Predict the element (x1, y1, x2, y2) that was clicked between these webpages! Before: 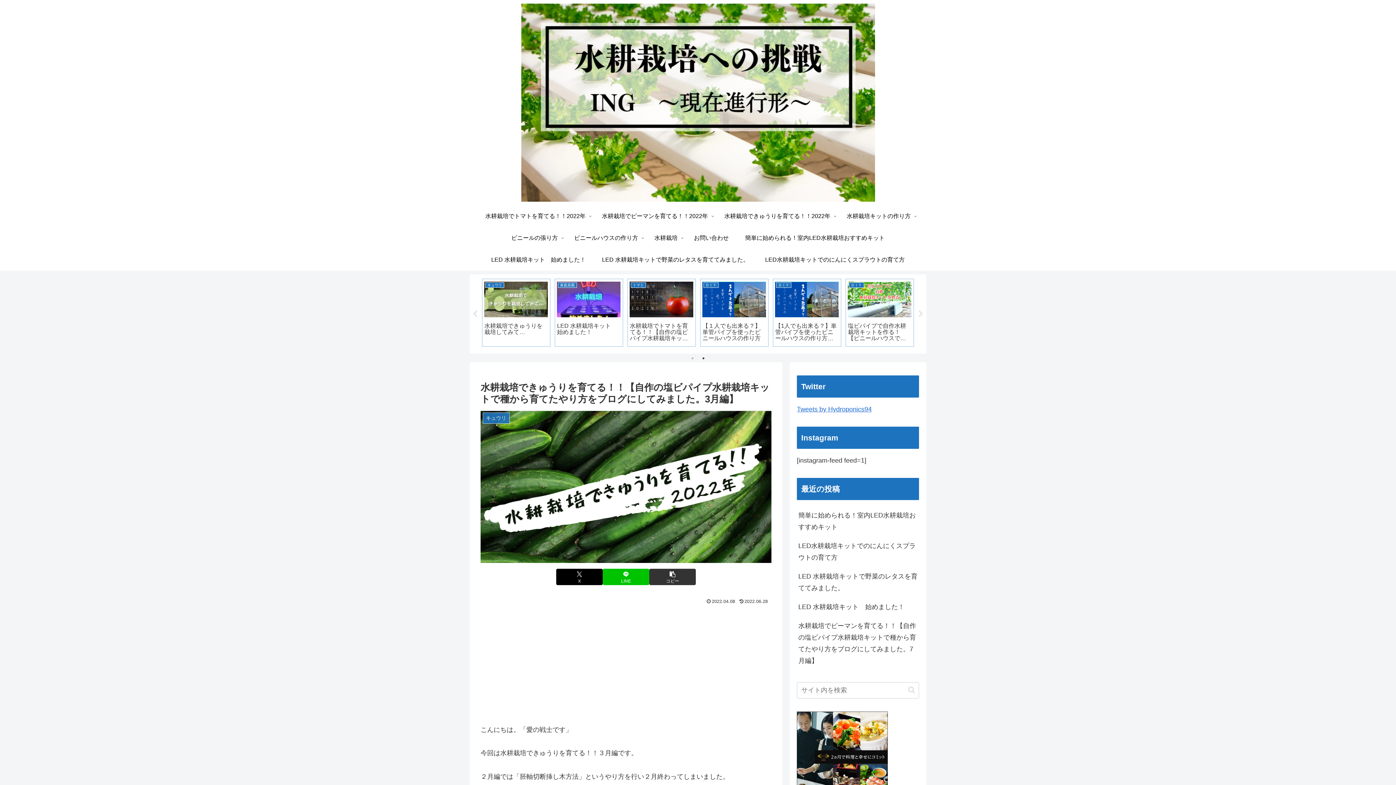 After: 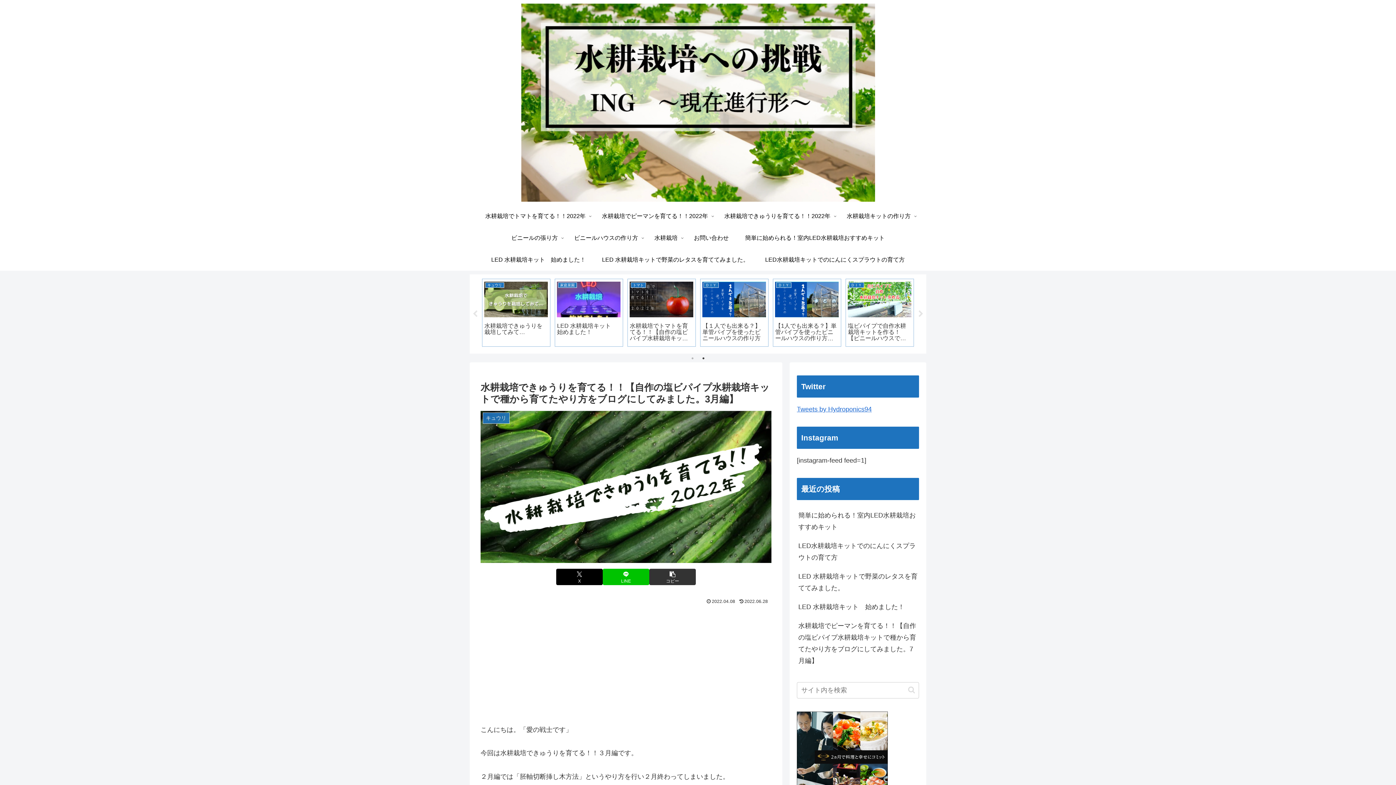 Action: label: 2 of 2 bbox: (700, 354, 707, 362)